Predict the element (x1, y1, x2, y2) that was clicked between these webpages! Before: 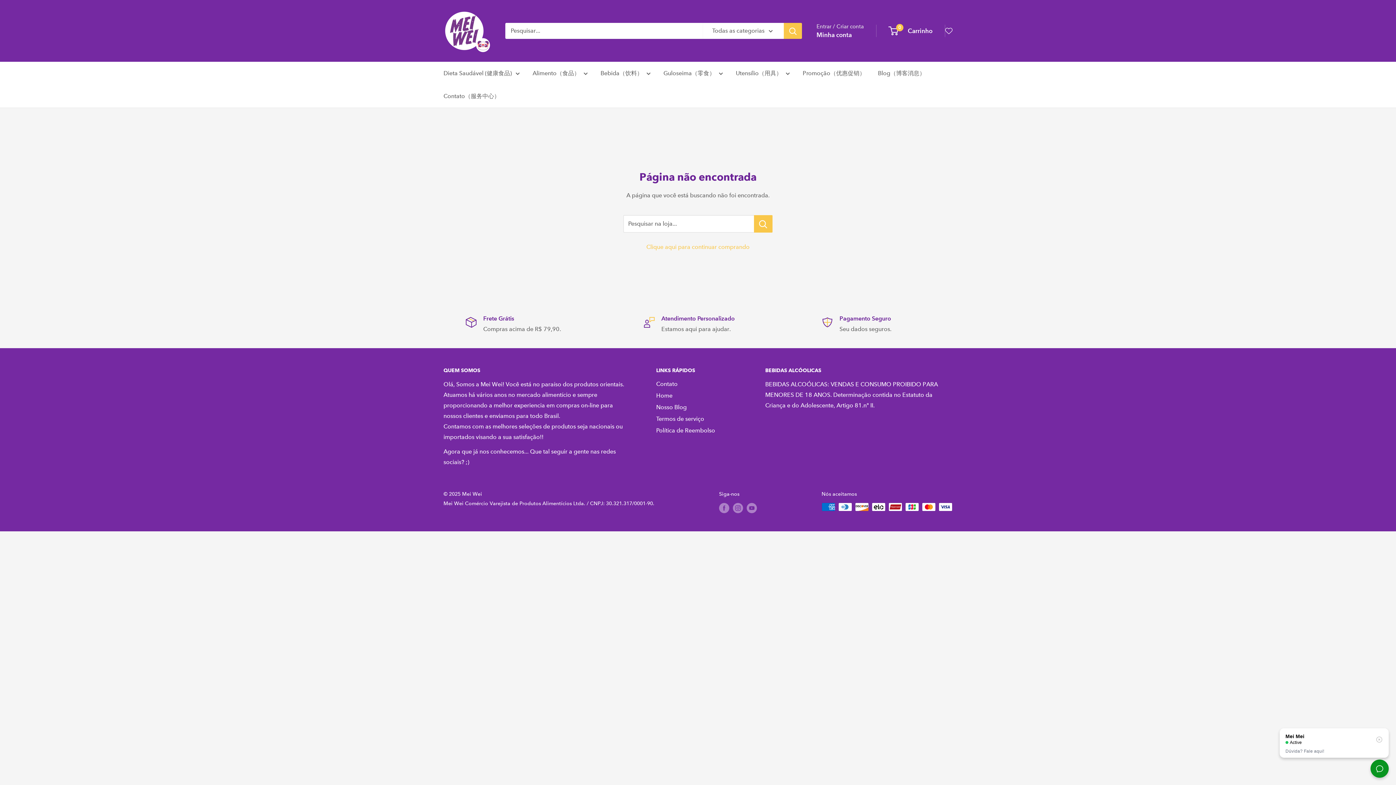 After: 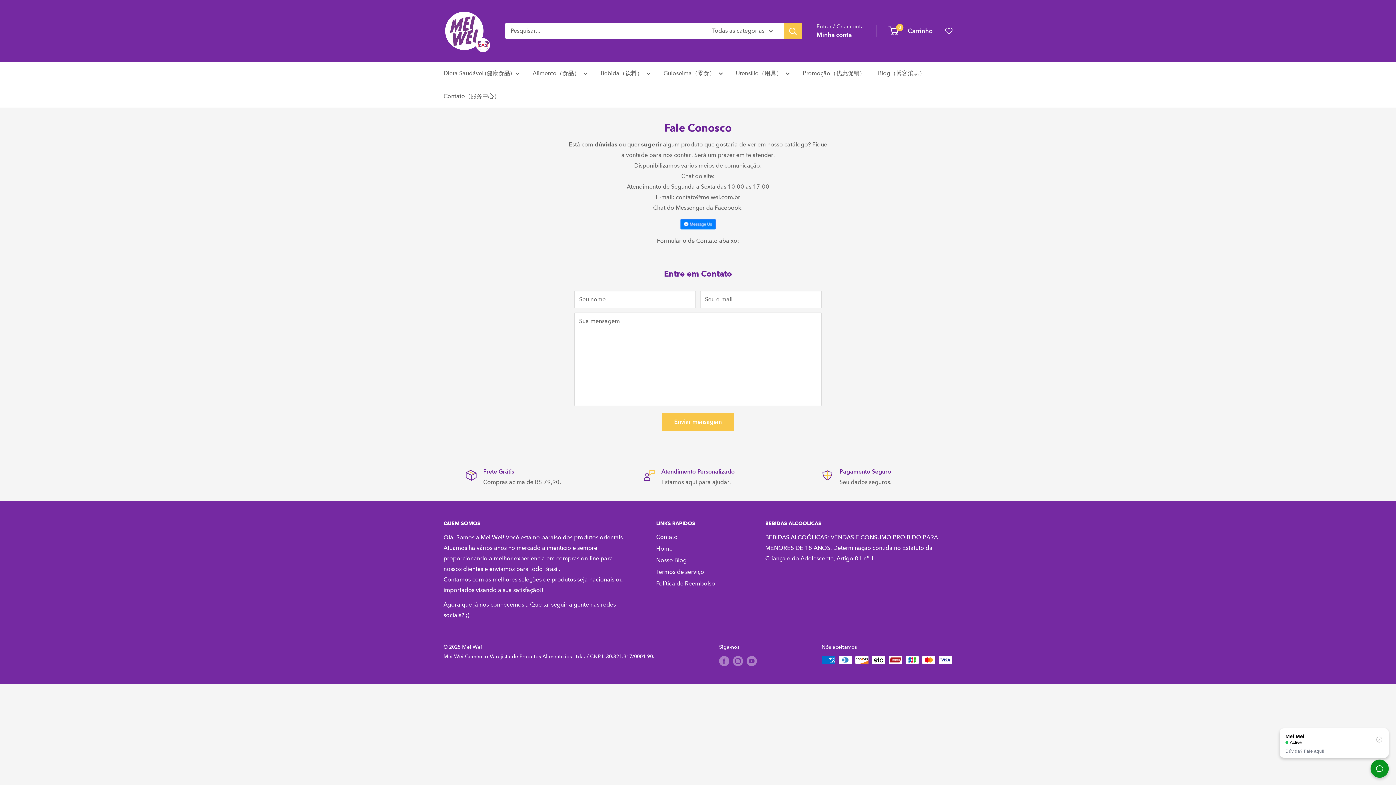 Action: bbox: (443, 90, 500, 101) label: Contato（服务中心）